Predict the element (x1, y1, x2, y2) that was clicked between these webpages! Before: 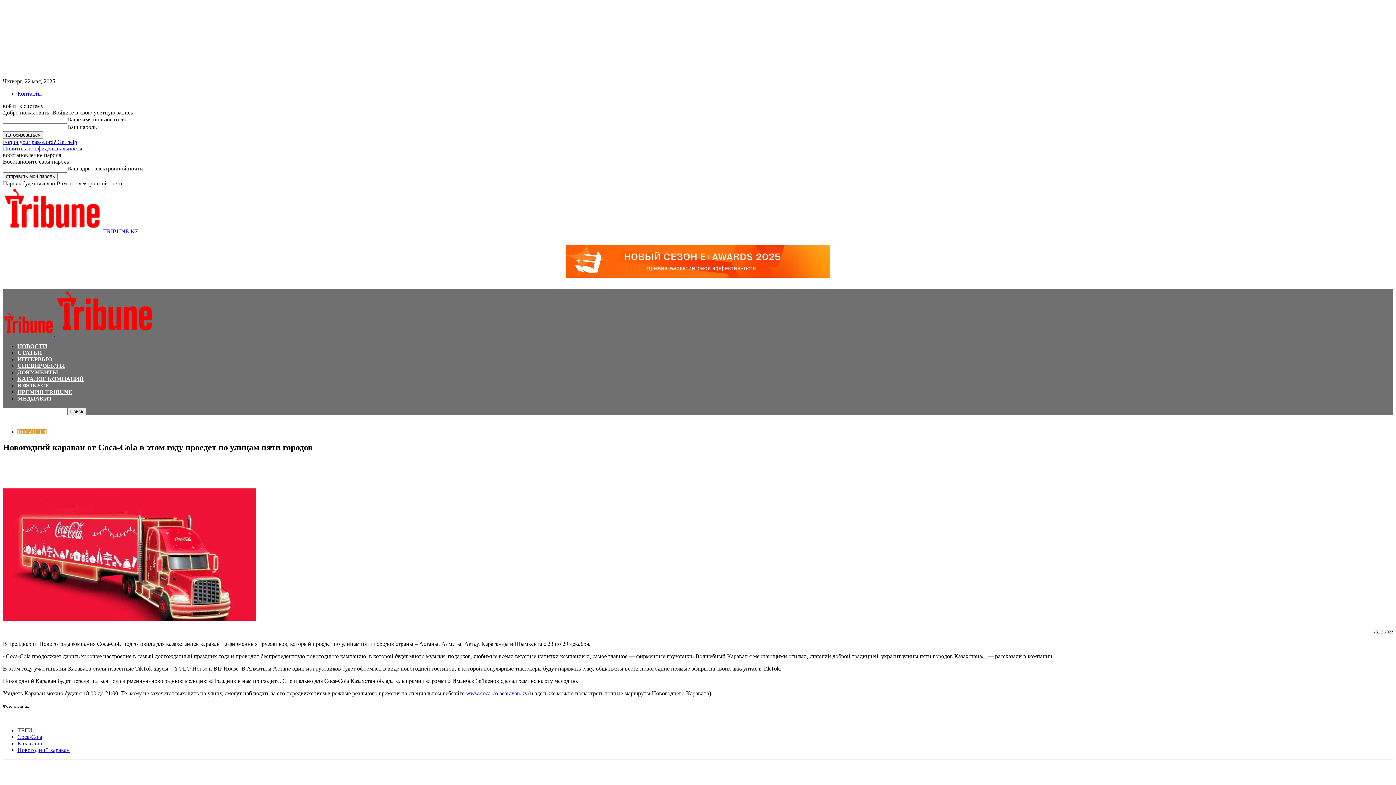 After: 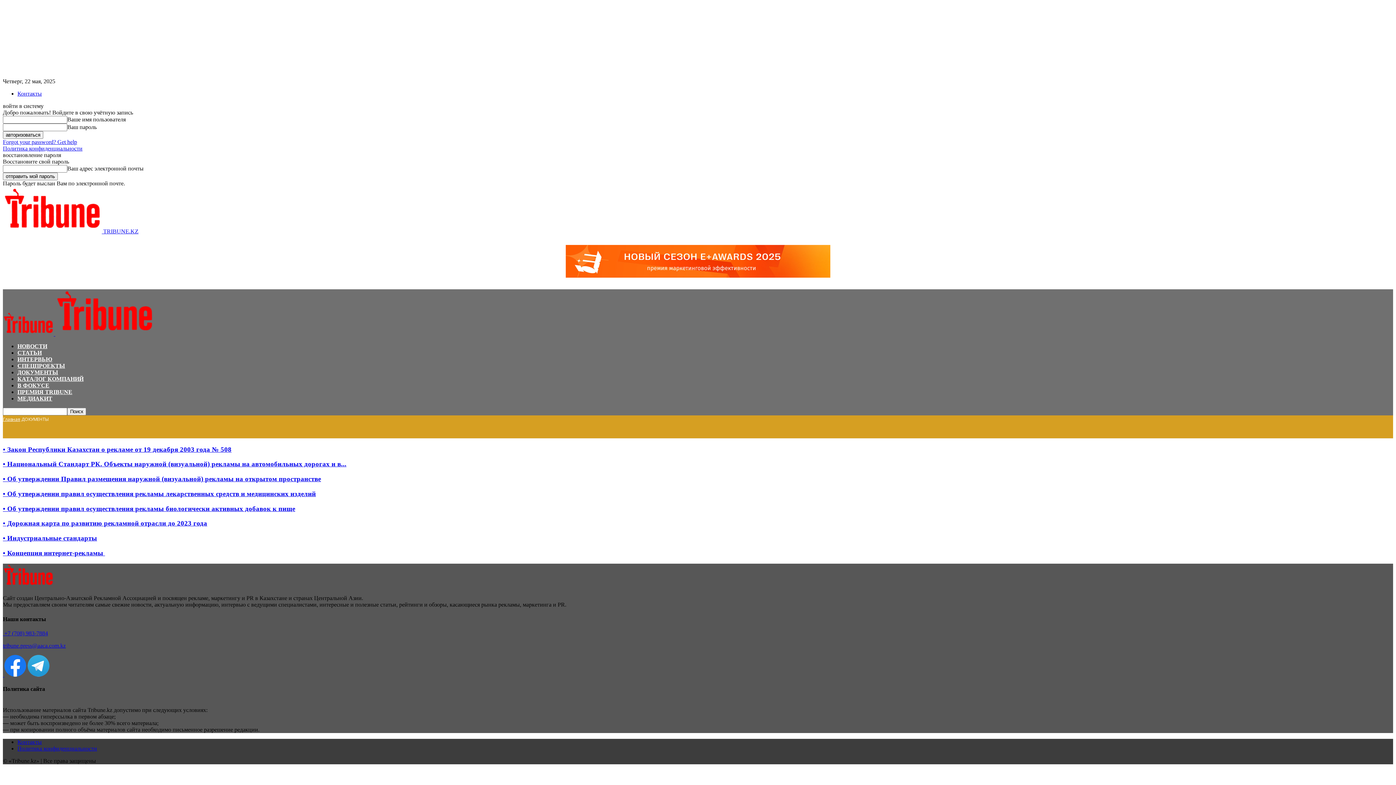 Action: label: ДОКУМЕНТЫ bbox: (17, 369, 58, 375)